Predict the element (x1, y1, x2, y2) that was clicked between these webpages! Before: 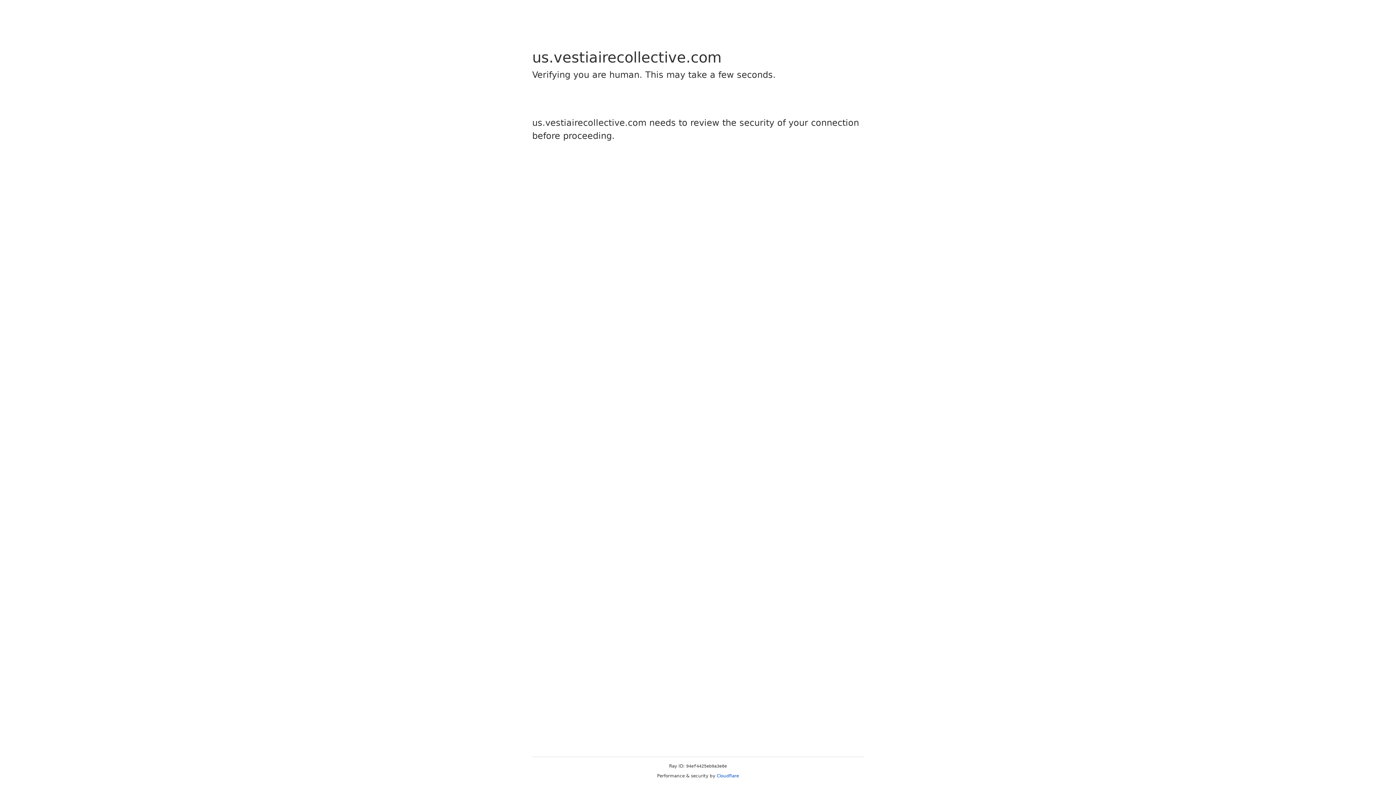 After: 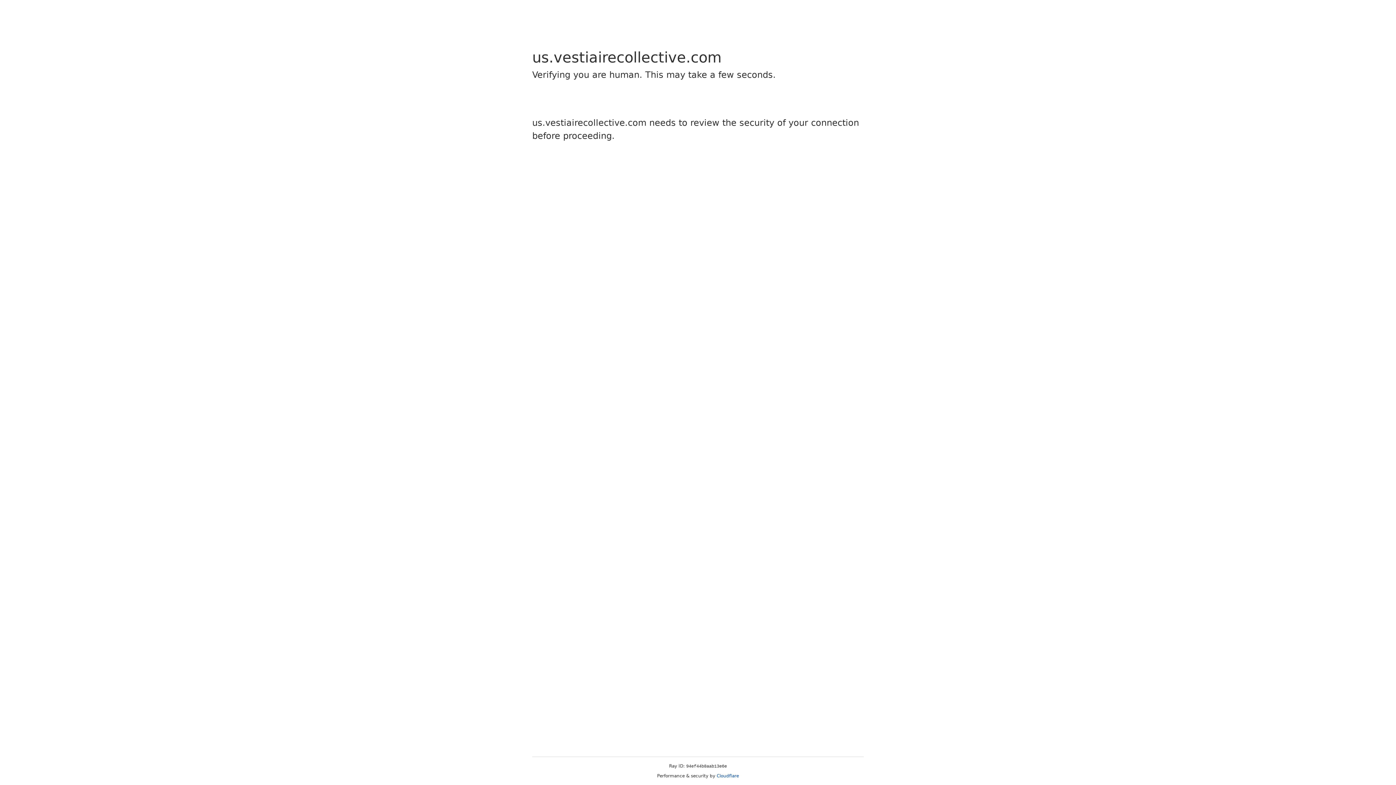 Action: bbox: (716, 773, 739, 778) label: Cloudflare